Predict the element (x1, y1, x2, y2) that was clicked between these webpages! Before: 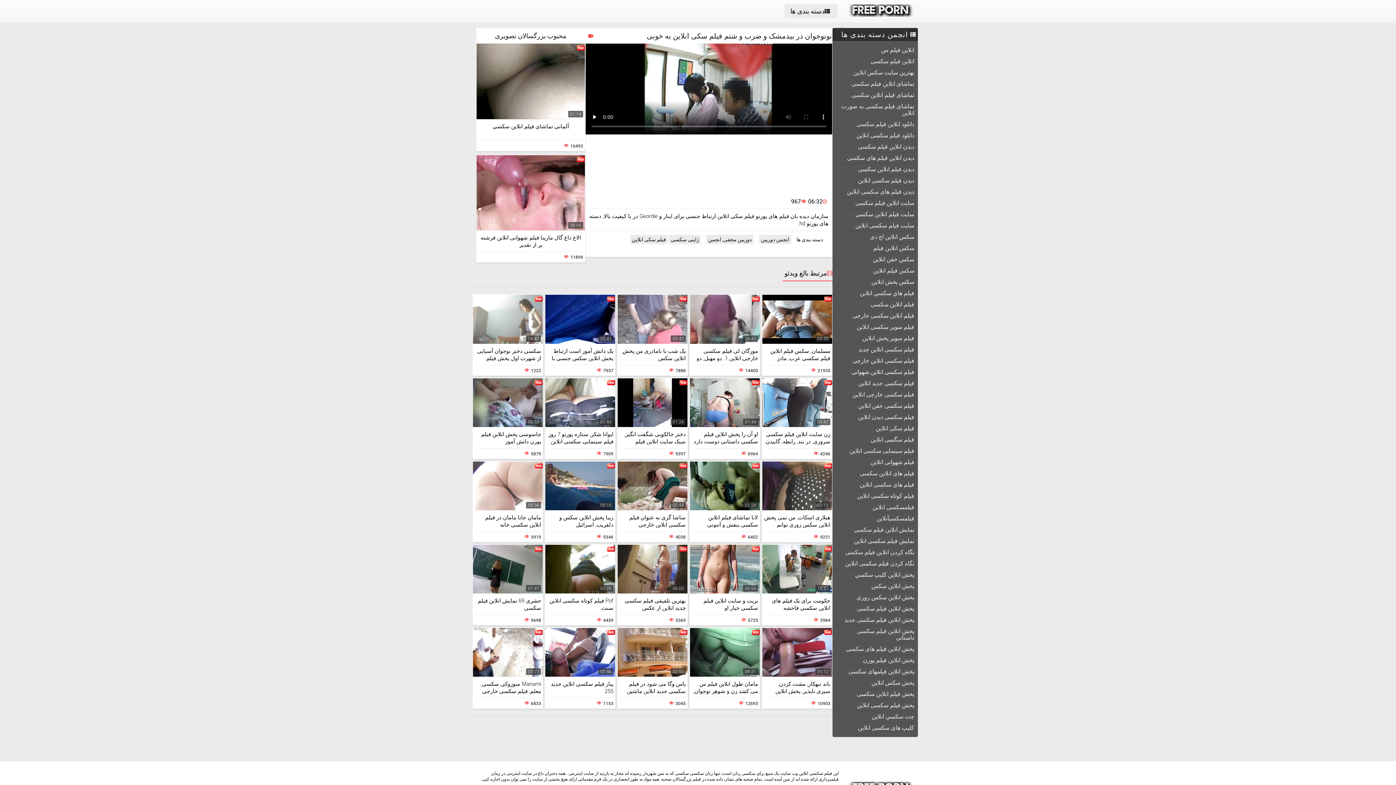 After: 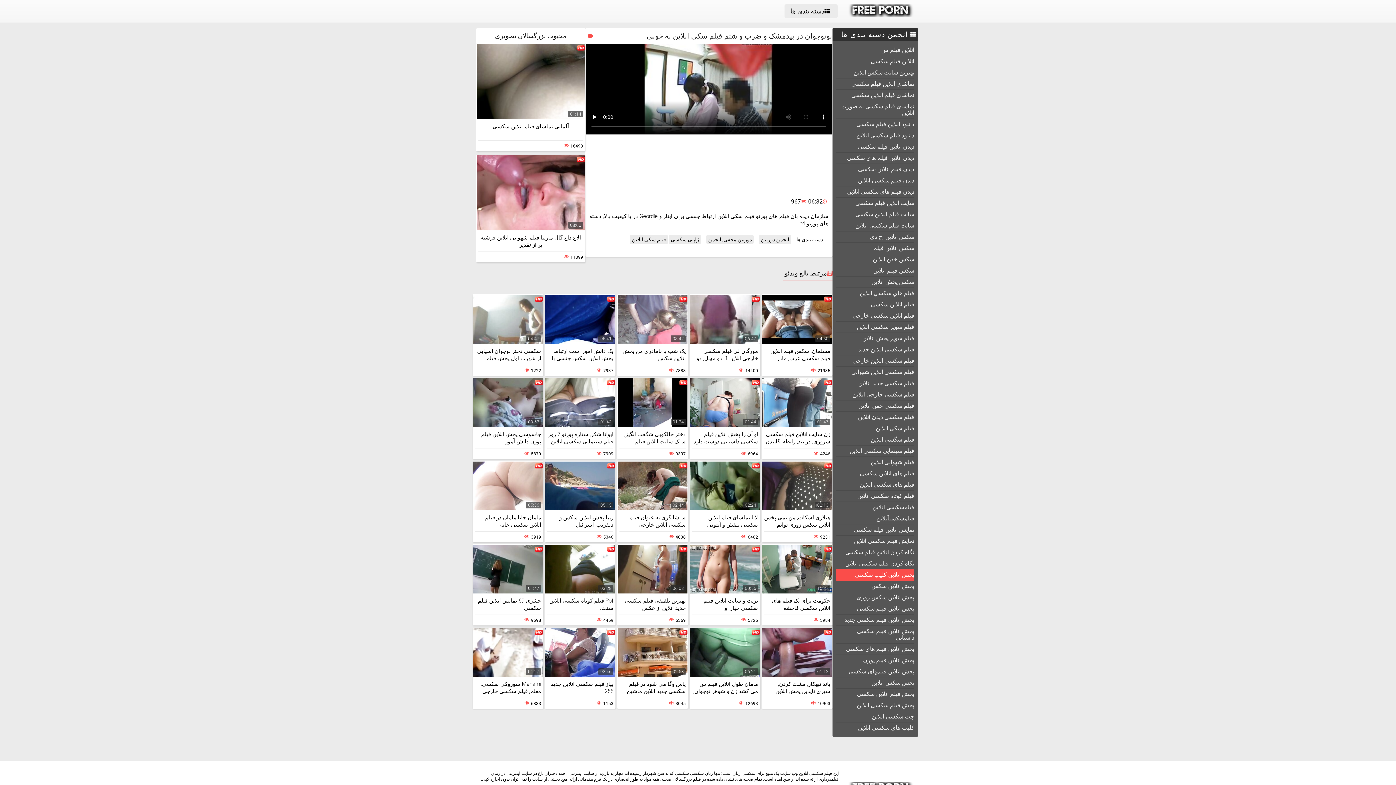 Action: bbox: (836, 569, 914, 580) label: پخش انلاين كليپ سكسي